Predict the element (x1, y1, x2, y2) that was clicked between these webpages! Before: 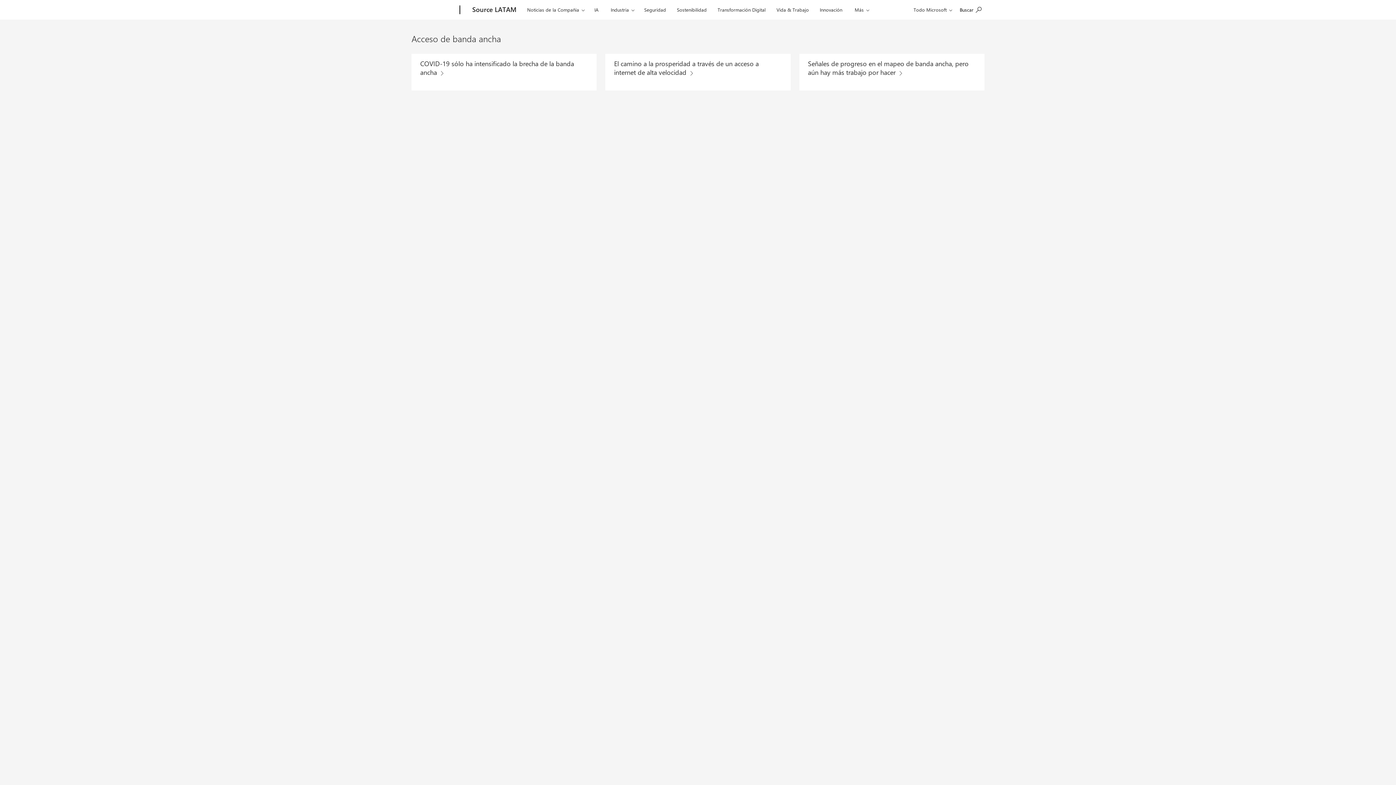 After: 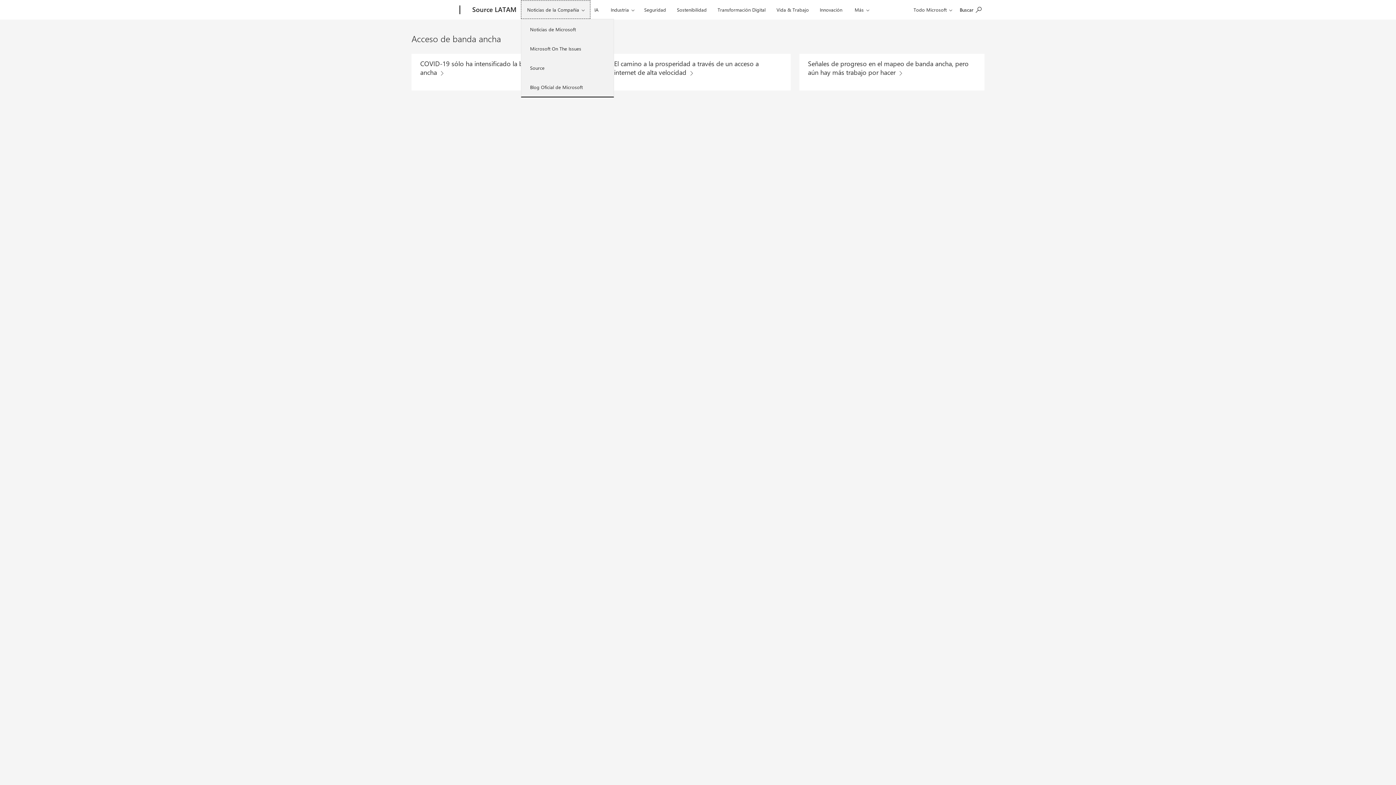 Action: label: Noticias de la Compañia bbox: (521, 0, 590, 18)